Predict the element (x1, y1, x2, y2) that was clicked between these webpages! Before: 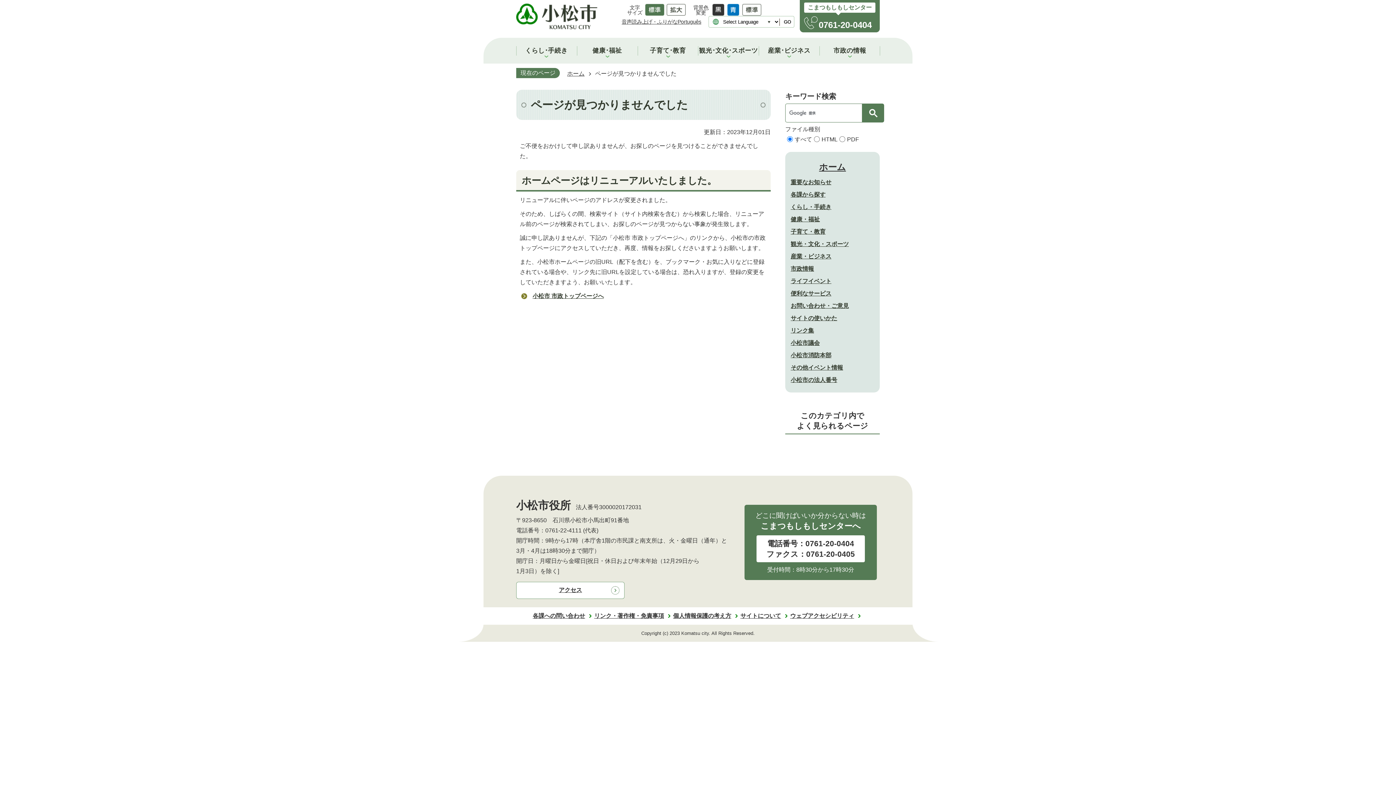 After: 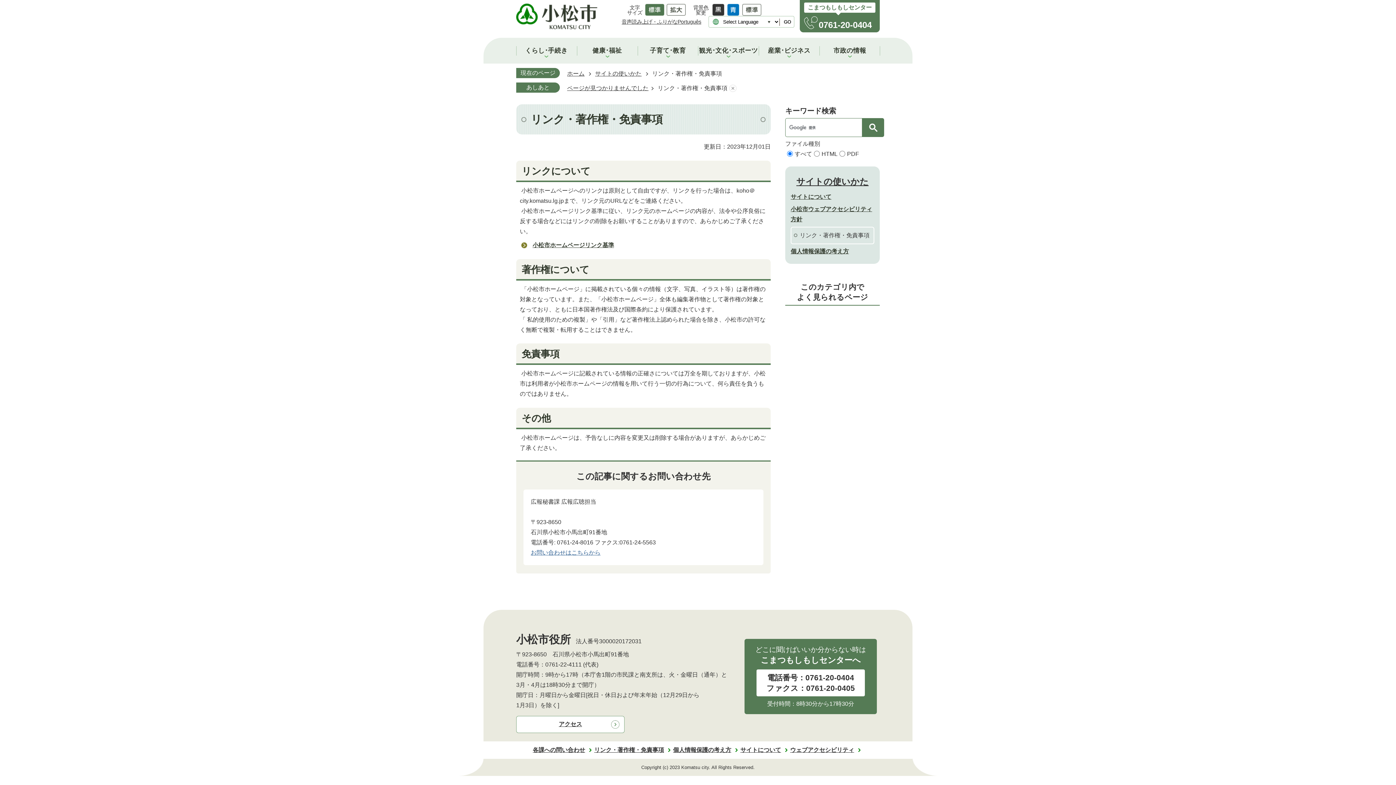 Action: label: リンク・著作権・免責事項 bbox: (594, 613, 673, 619)